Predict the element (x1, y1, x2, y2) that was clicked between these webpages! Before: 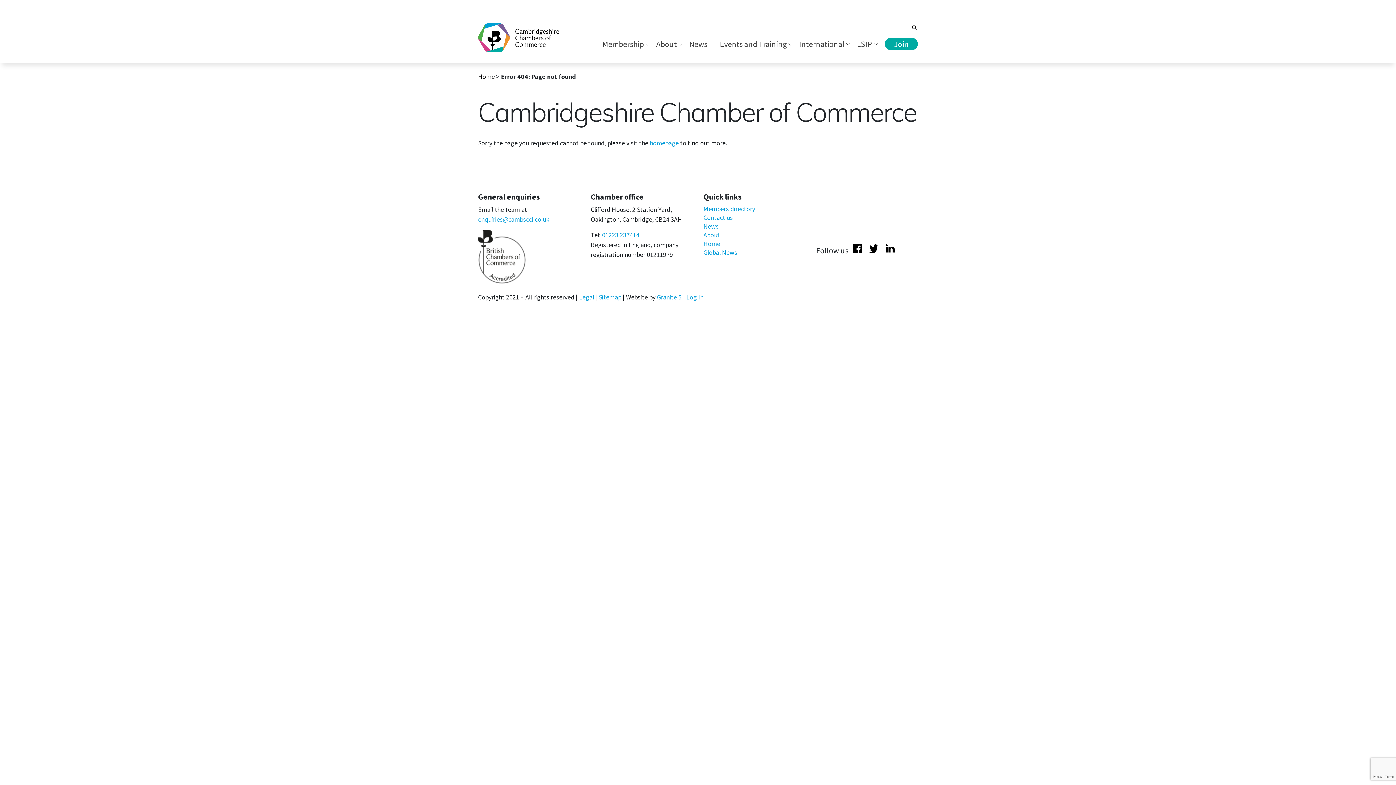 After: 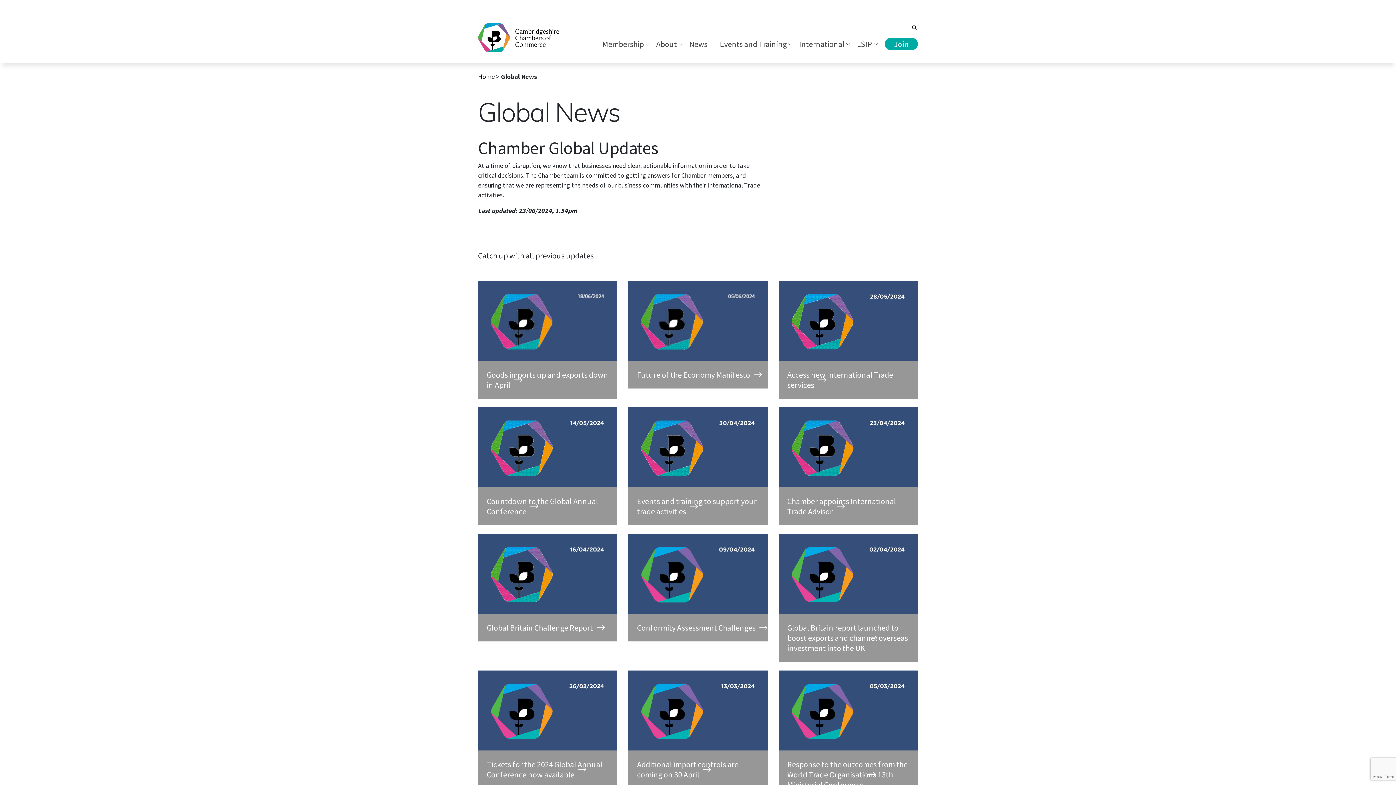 Action: bbox: (703, 248, 737, 256) label: Global News